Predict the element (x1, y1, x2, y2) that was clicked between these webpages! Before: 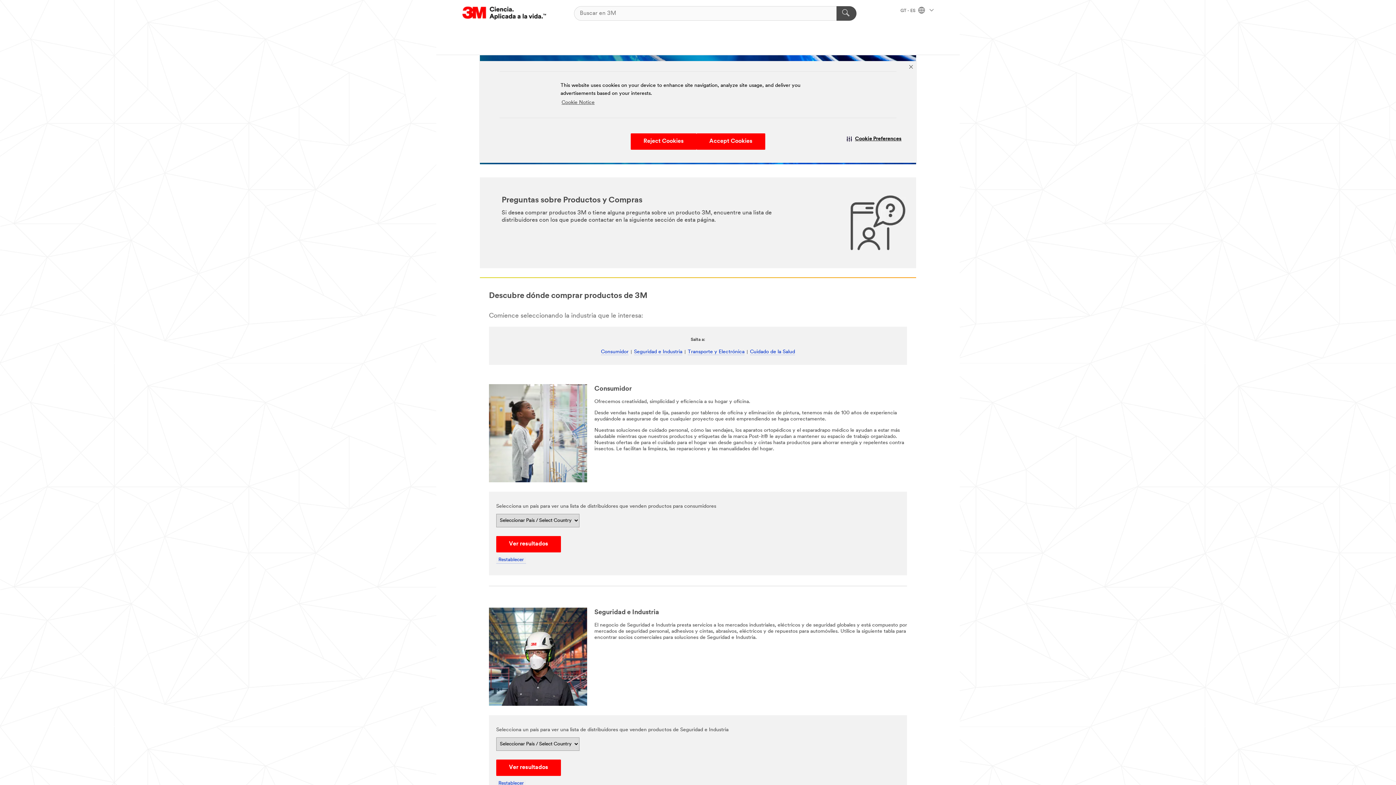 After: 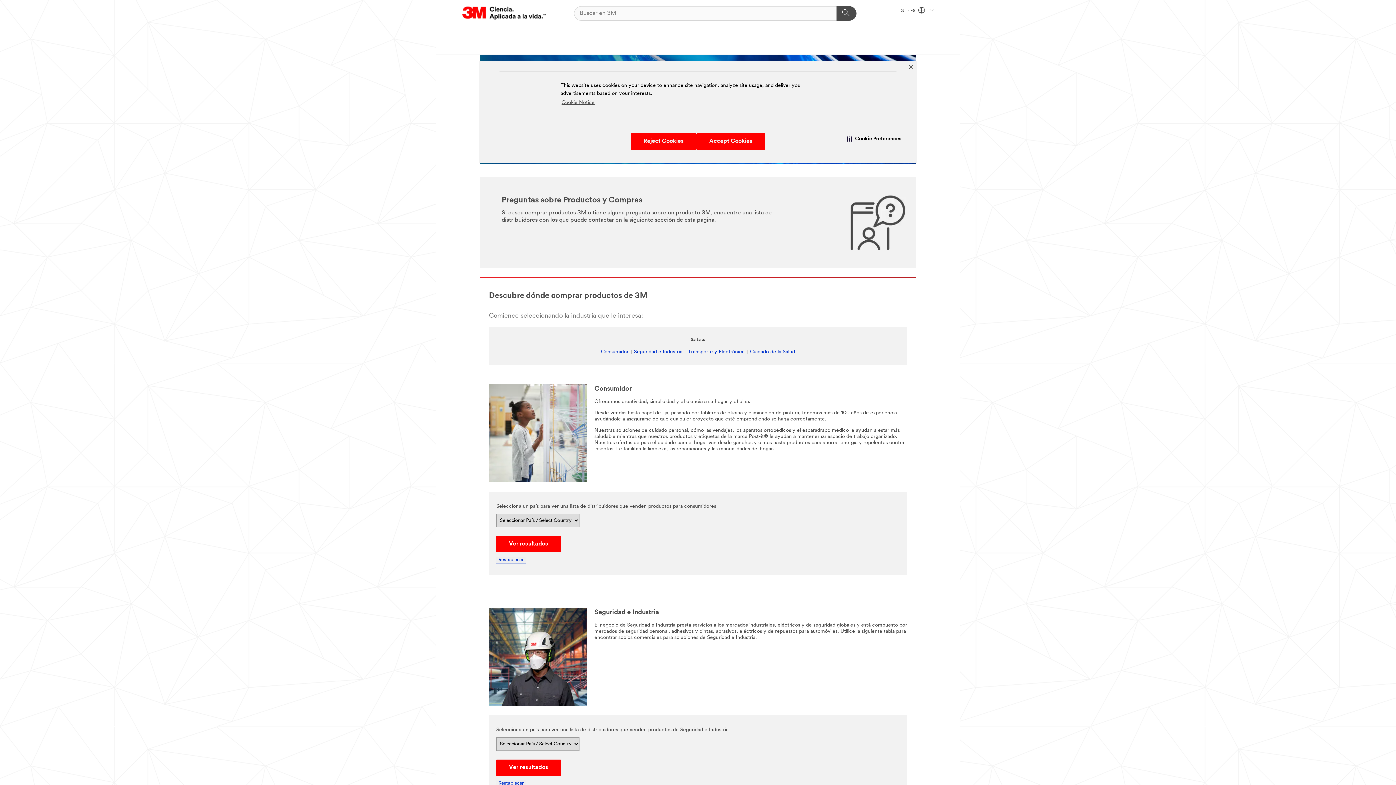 Action: label: 3M Logo - Opens in a new window bbox: (462, 5, 546, 21)